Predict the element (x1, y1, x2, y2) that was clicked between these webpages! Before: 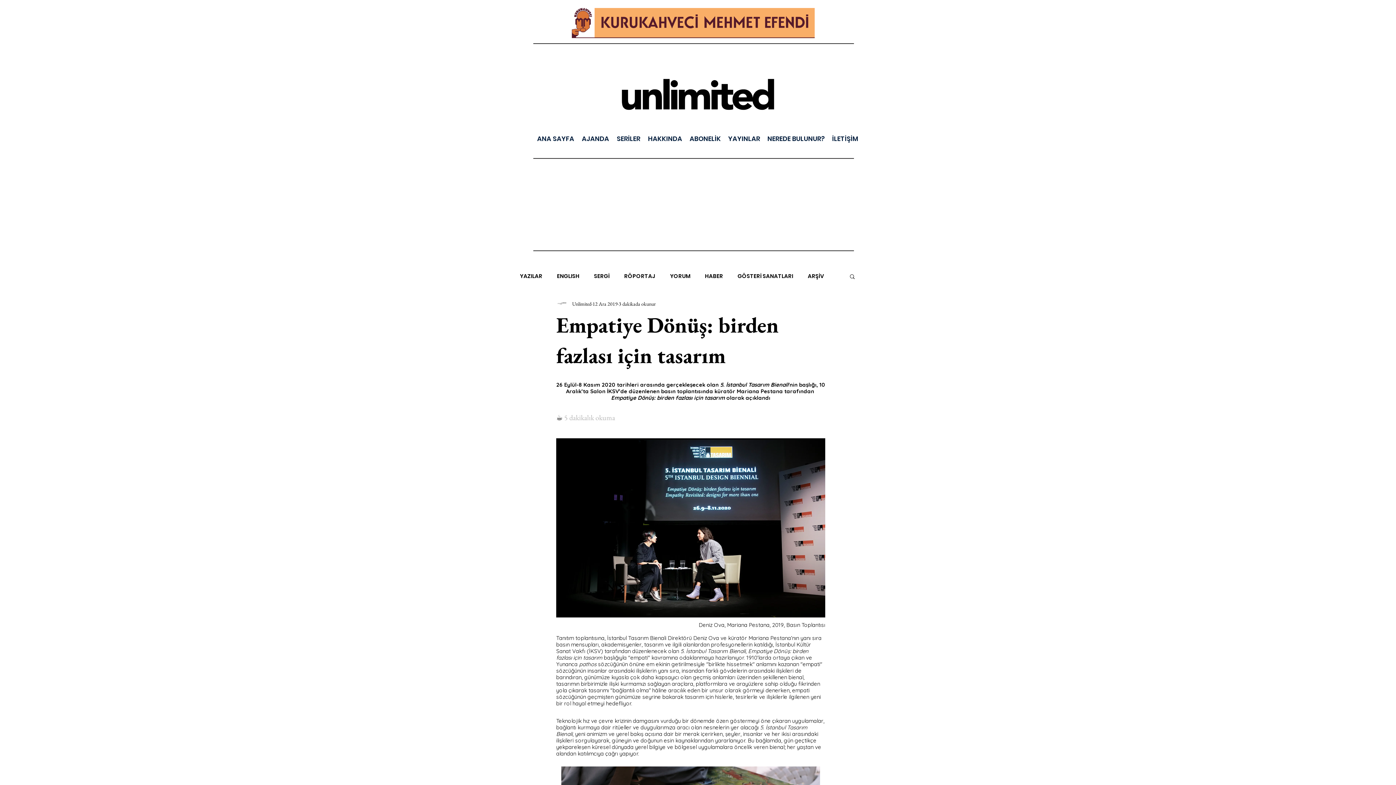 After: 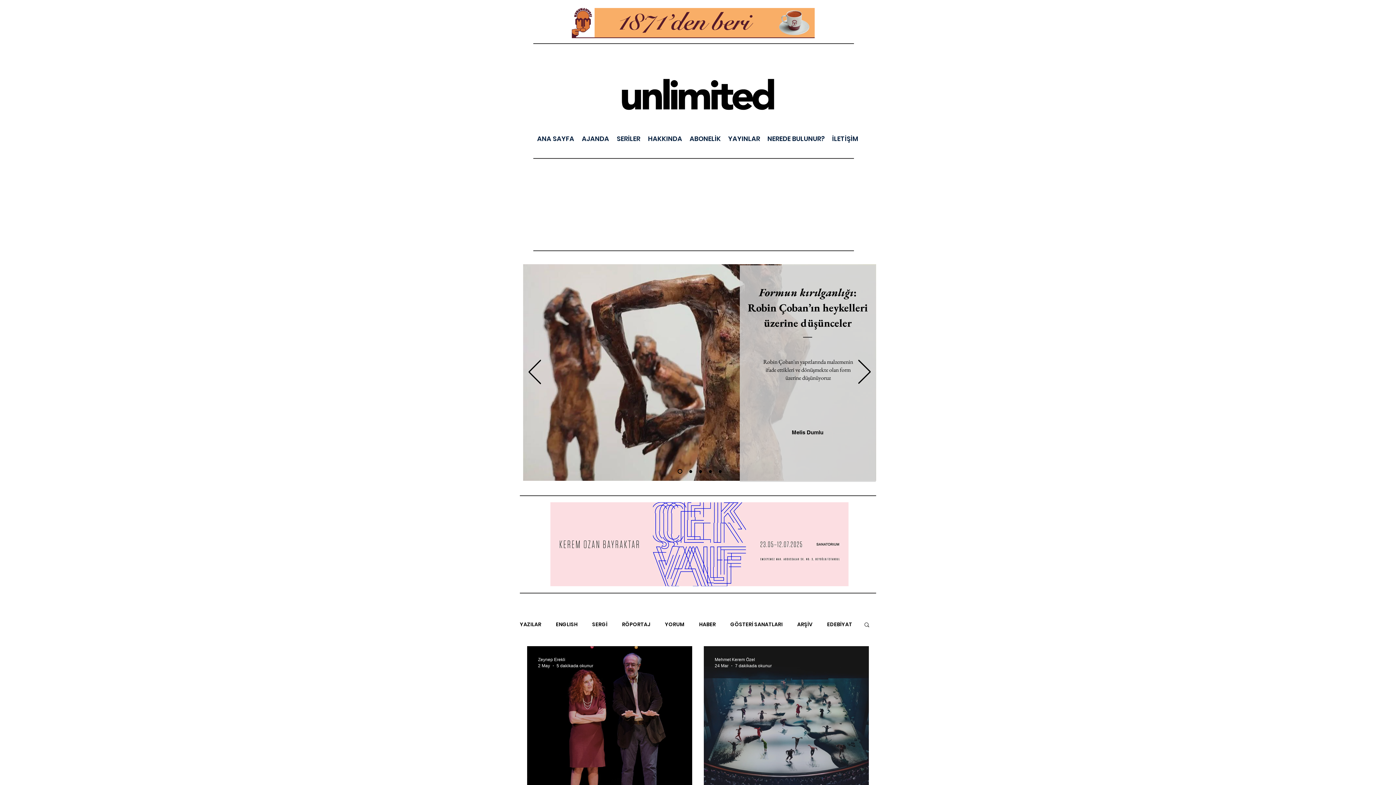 Action: bbox: (737, 273, 793, 279) label: GÖSTERİ SANATLARI